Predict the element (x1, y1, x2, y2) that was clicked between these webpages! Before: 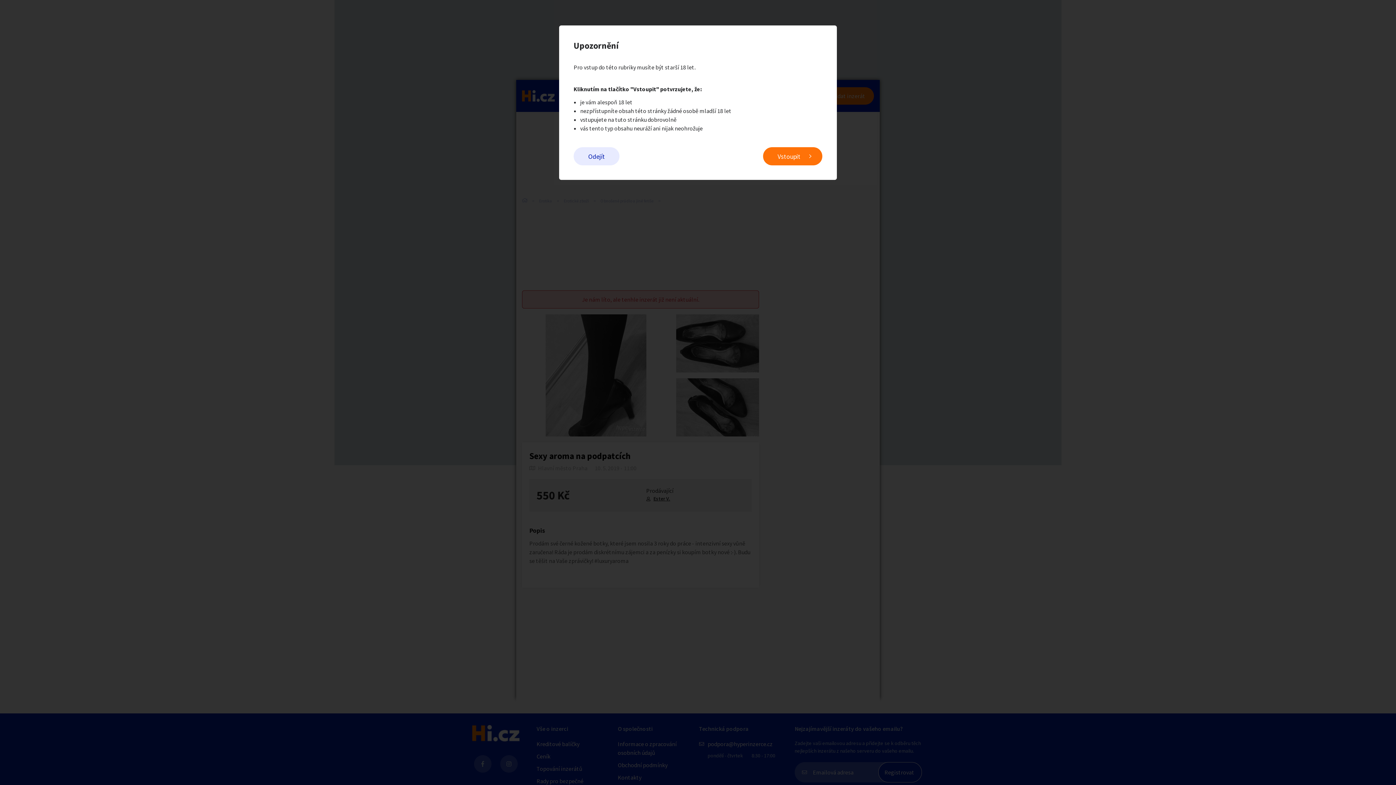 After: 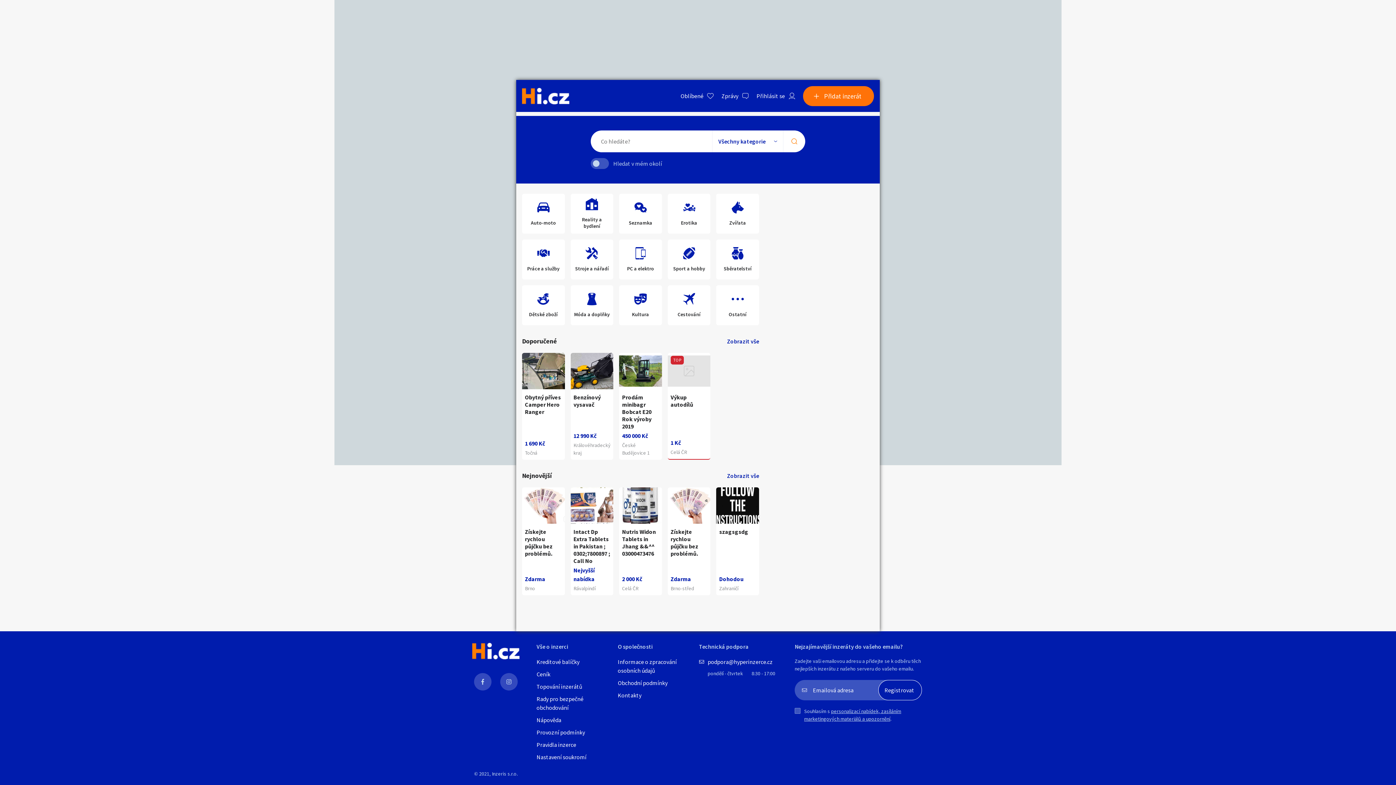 Action: bbox: (573, 147, 619, 165) label: Odejít